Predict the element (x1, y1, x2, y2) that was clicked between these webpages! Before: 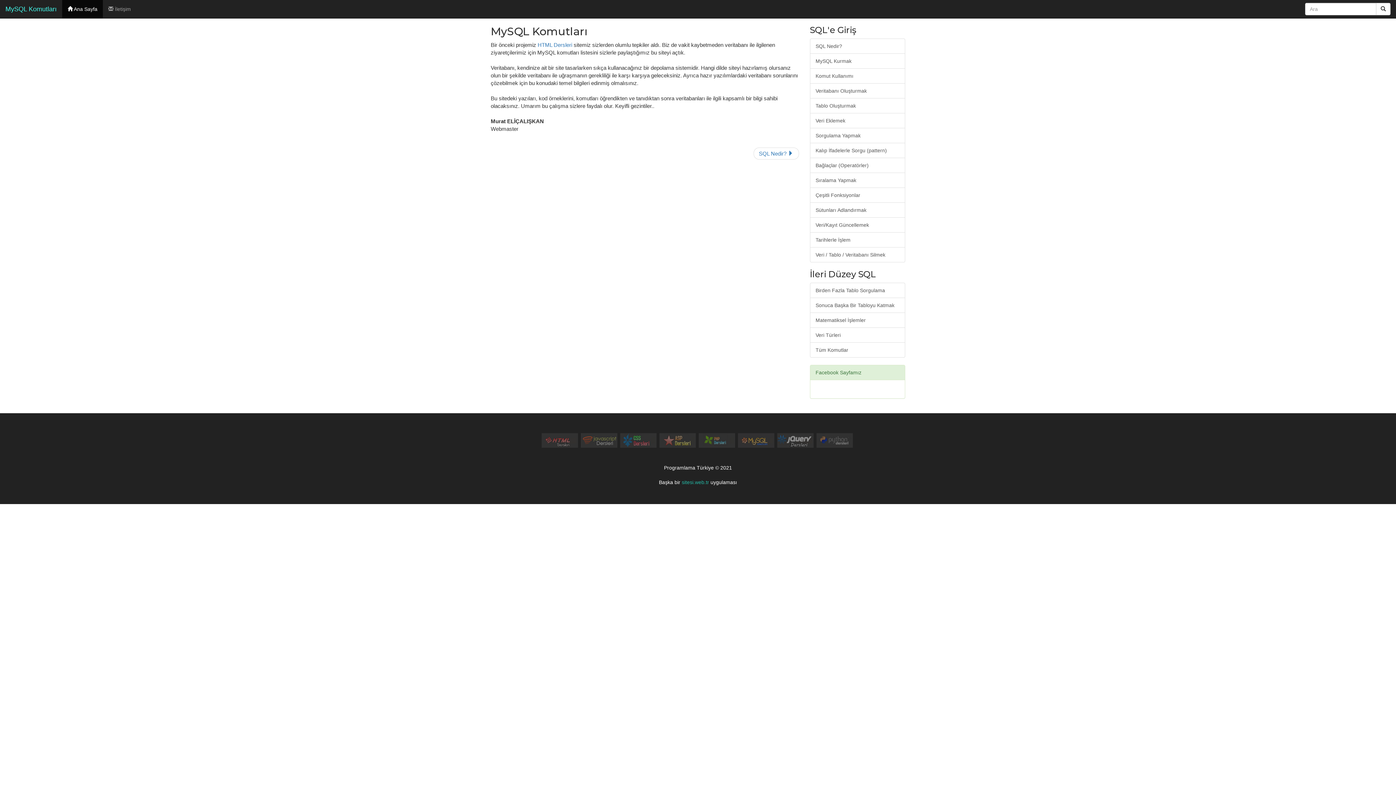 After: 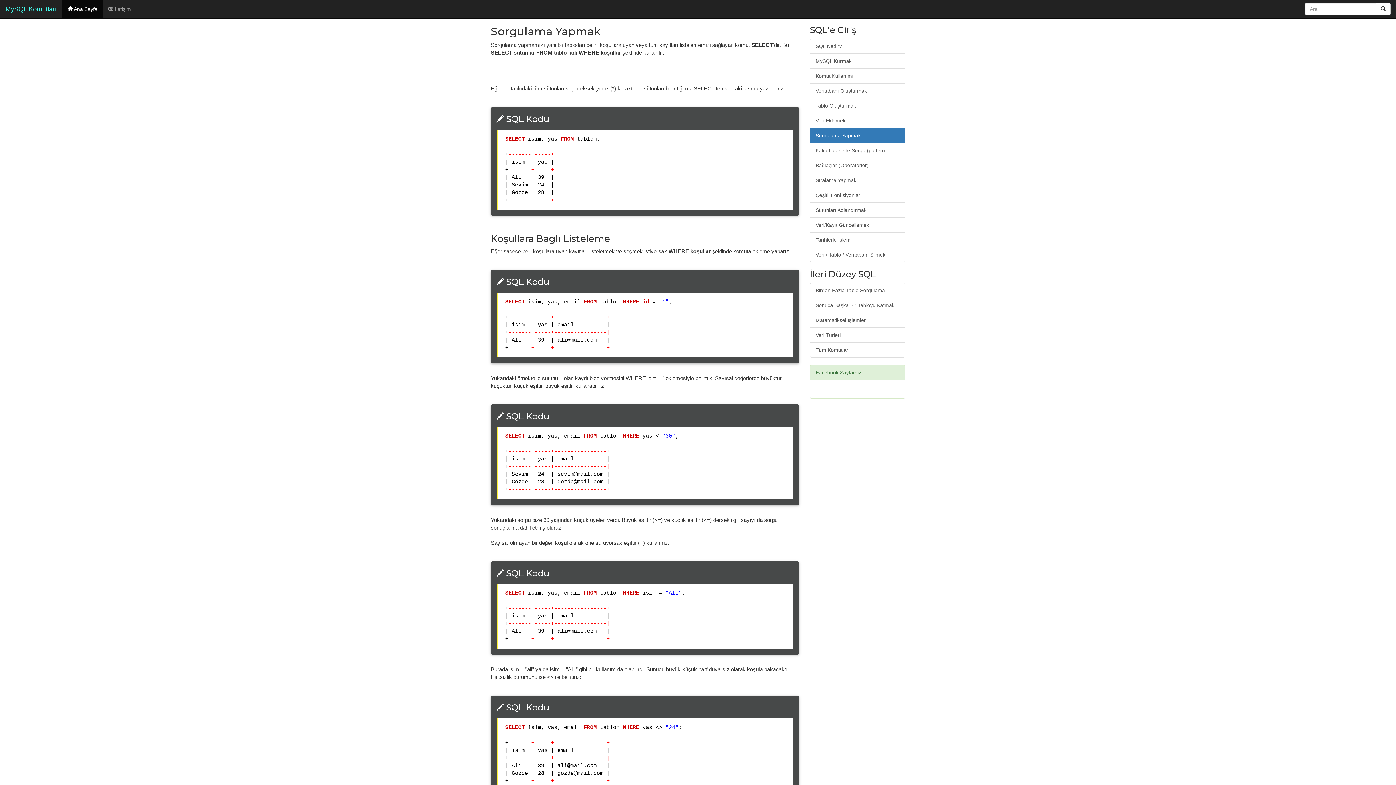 Action: bbox: (810, 128, 905, 143) label: Sorgulama Yapmak